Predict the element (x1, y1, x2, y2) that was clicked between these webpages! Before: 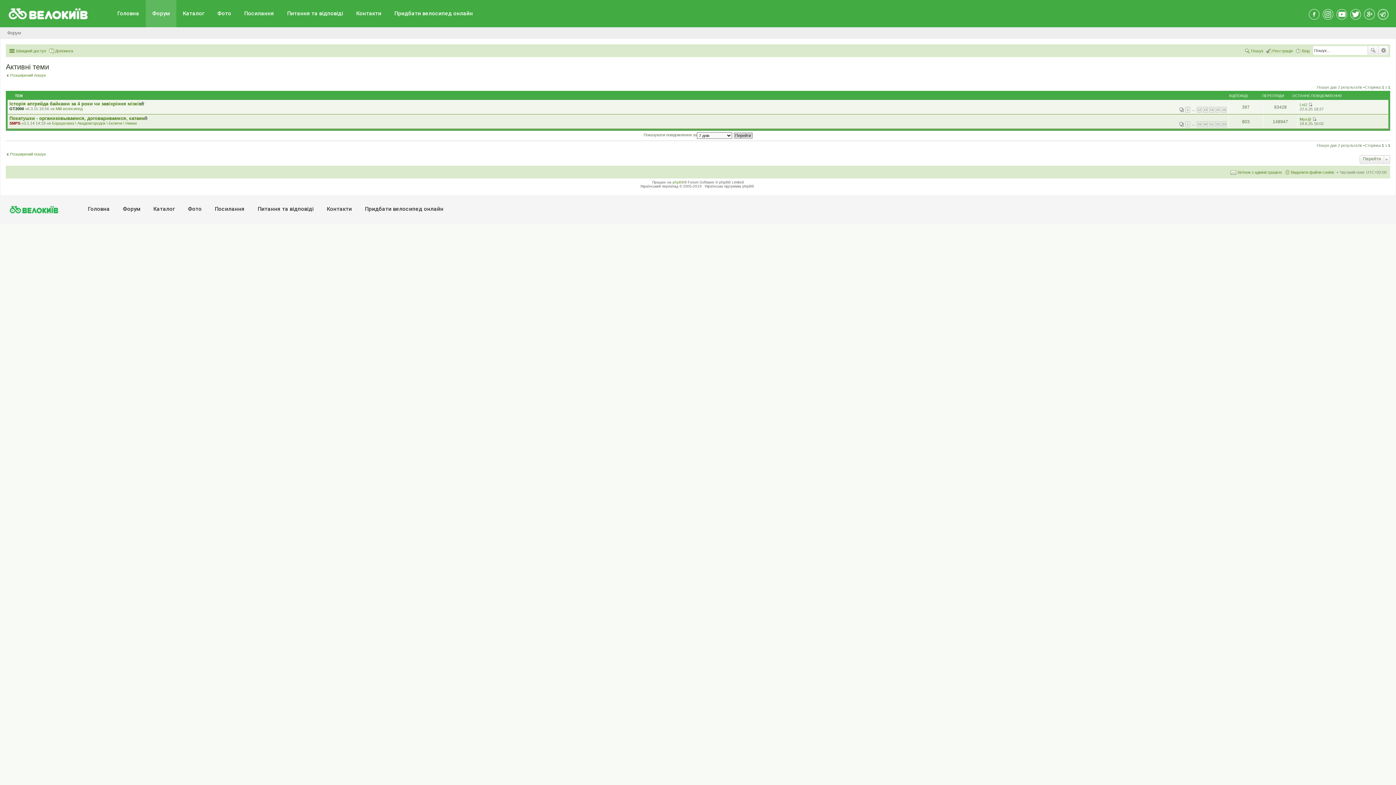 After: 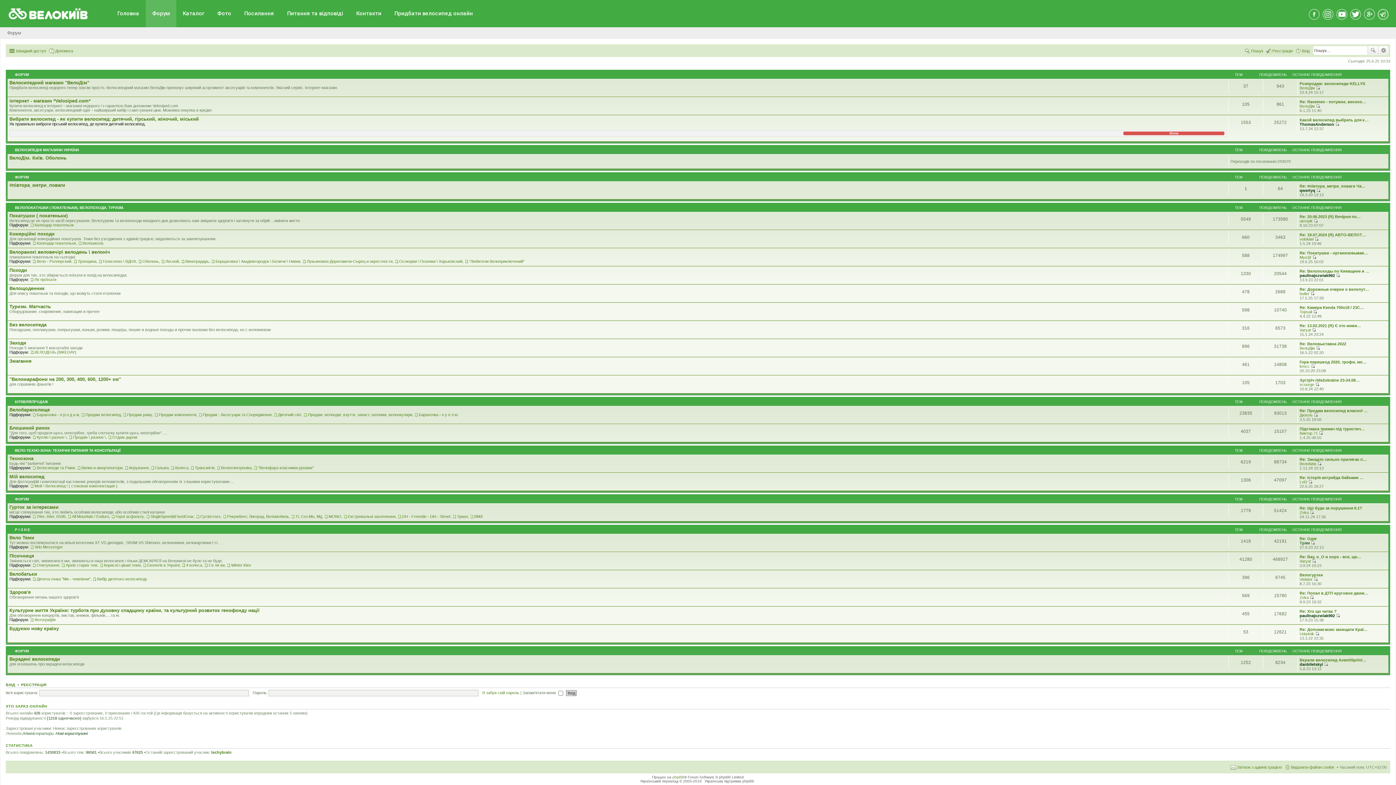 Action: bbox: (145, 0, 176, 27) label: Форум